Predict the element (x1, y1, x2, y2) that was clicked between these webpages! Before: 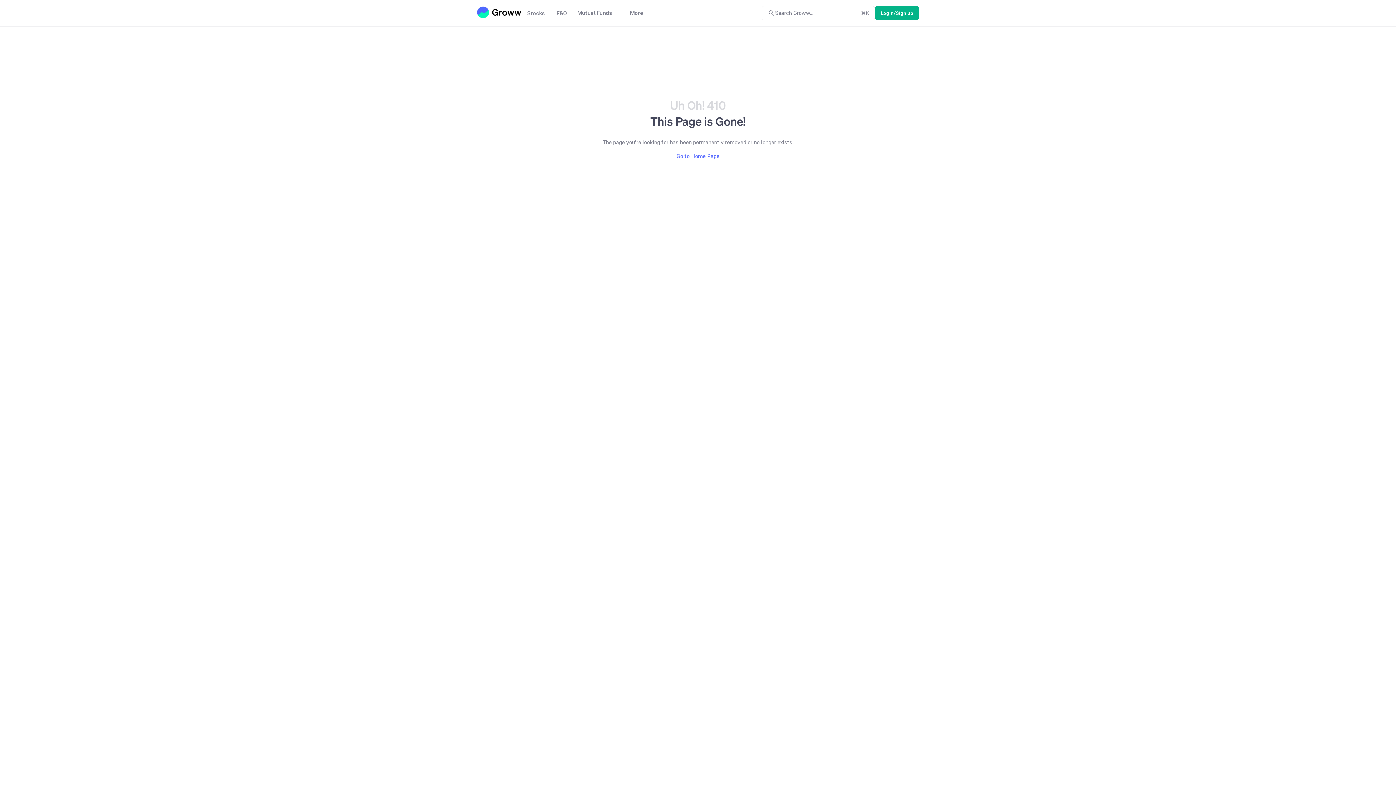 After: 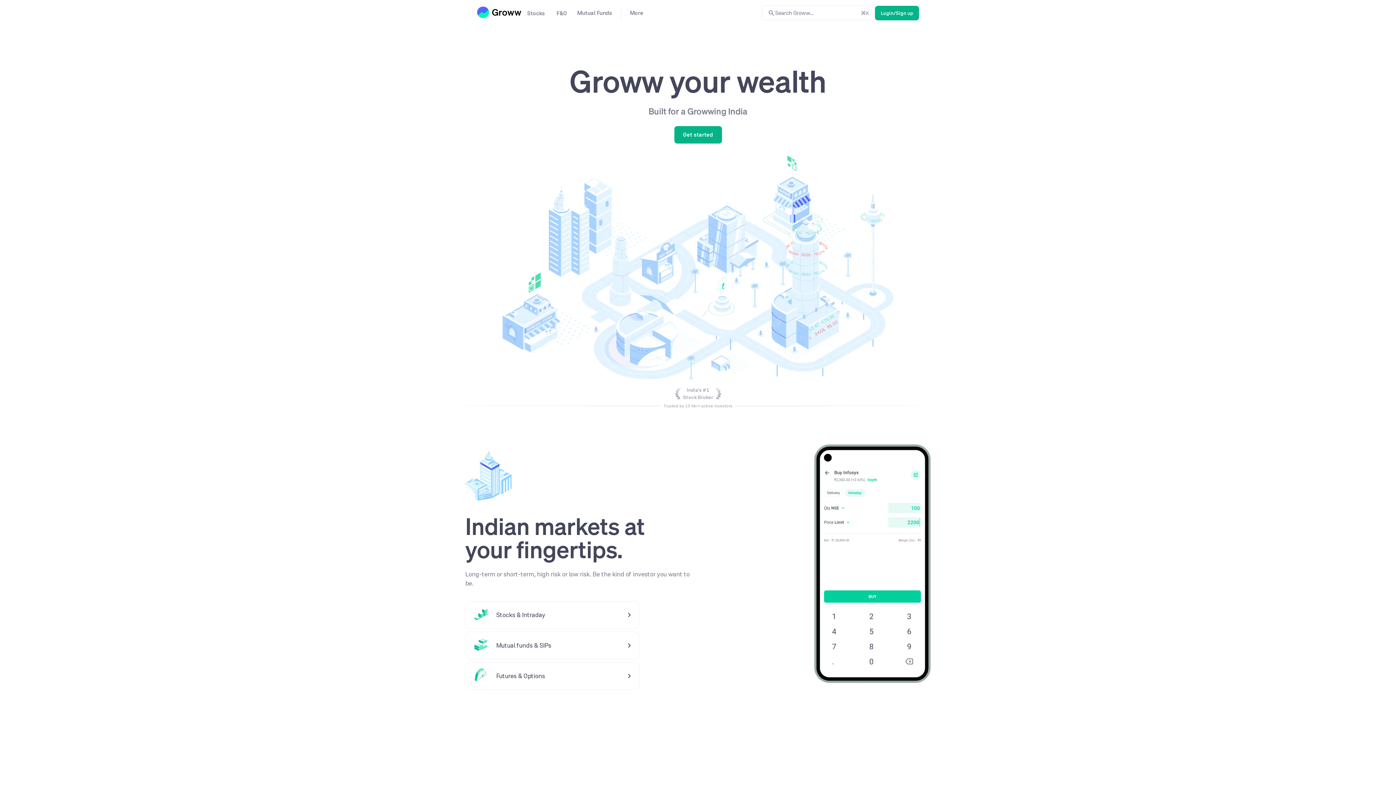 Action: bbox: (477, 6, 521, 18)